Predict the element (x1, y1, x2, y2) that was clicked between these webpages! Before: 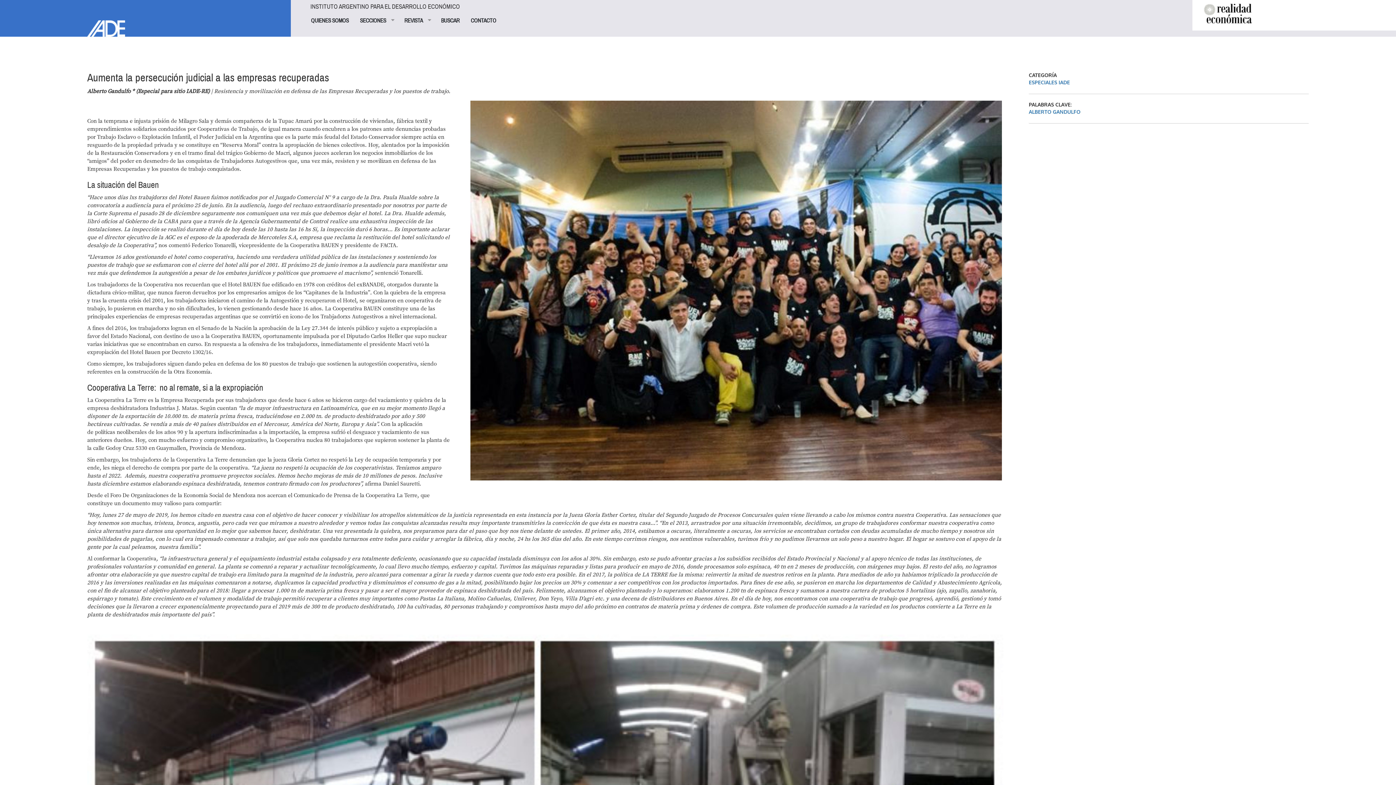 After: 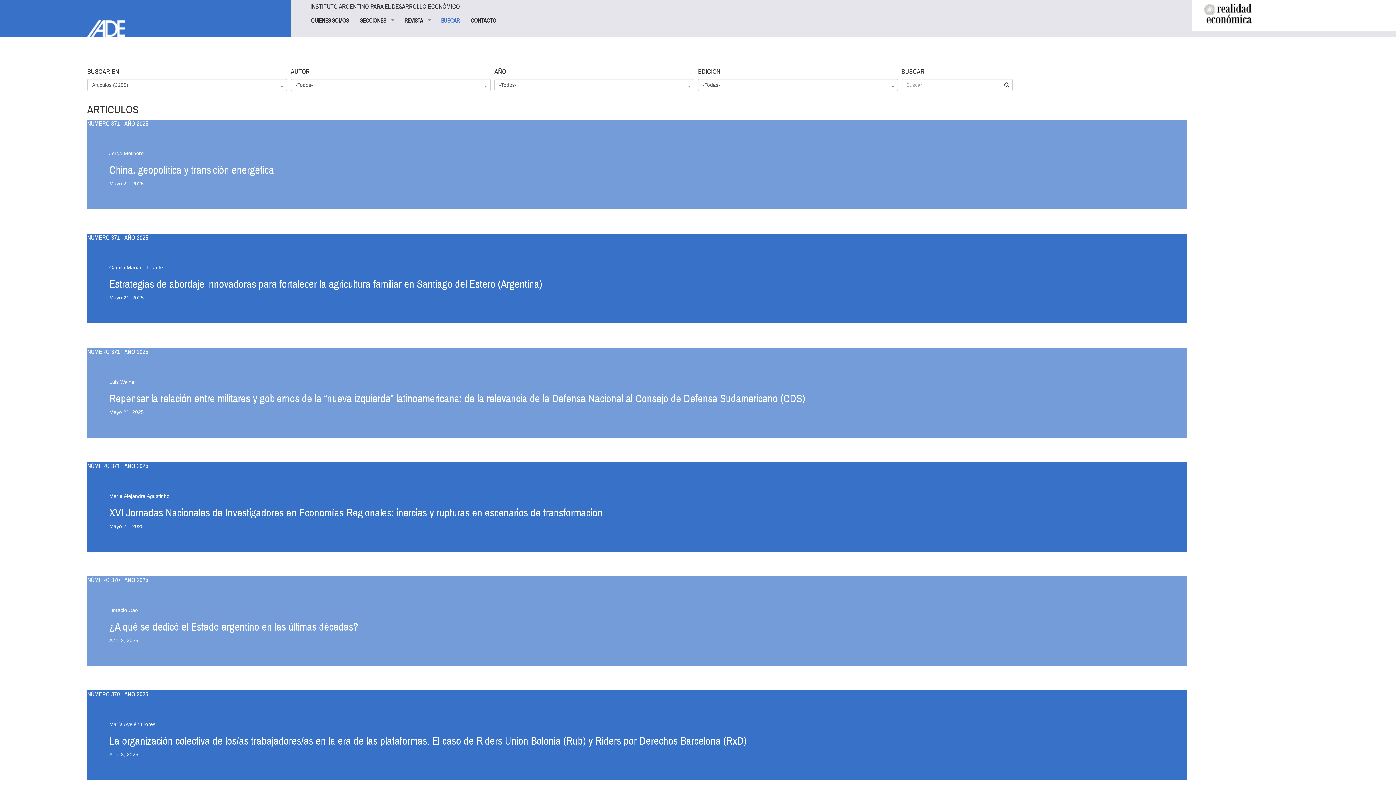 Action: bbox: (435, 13, 465, 27) label: BUSCAR